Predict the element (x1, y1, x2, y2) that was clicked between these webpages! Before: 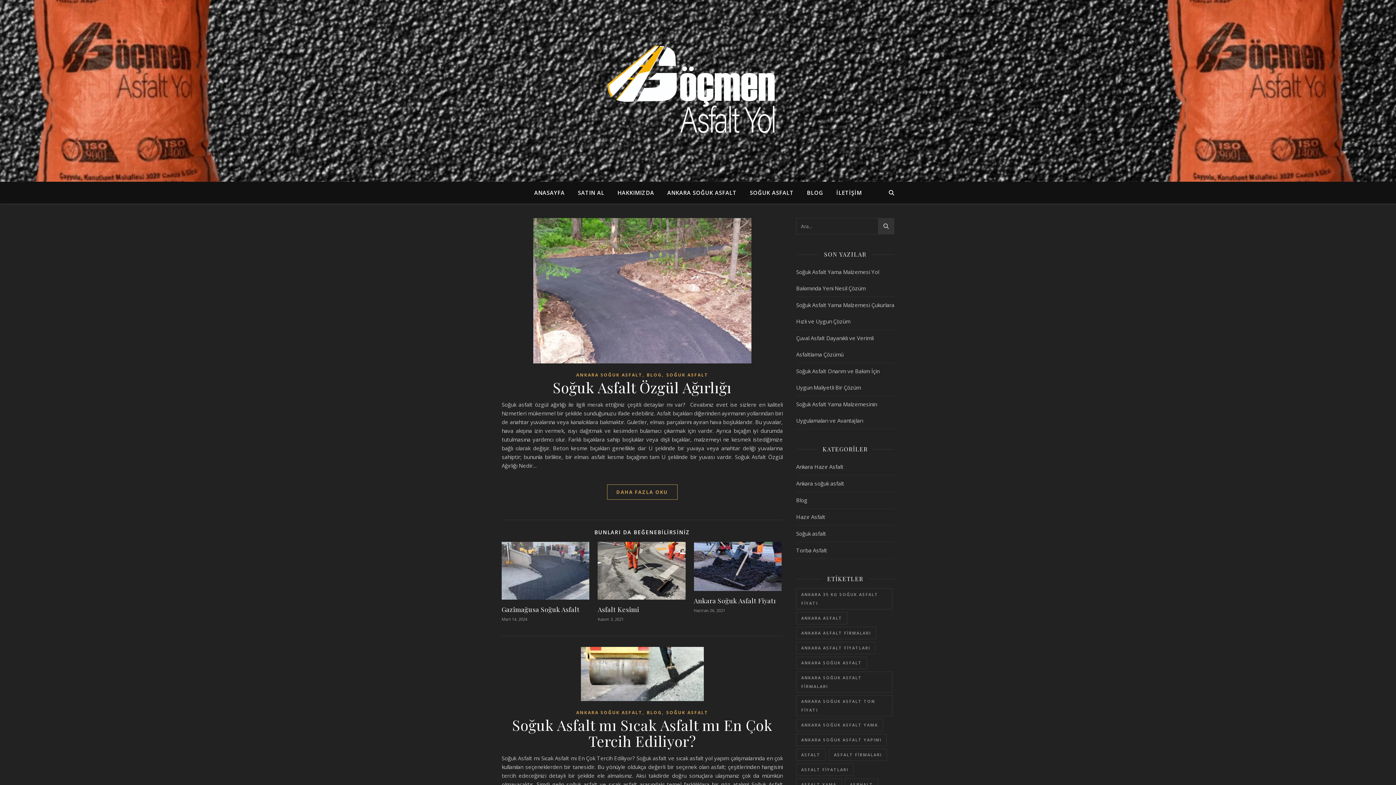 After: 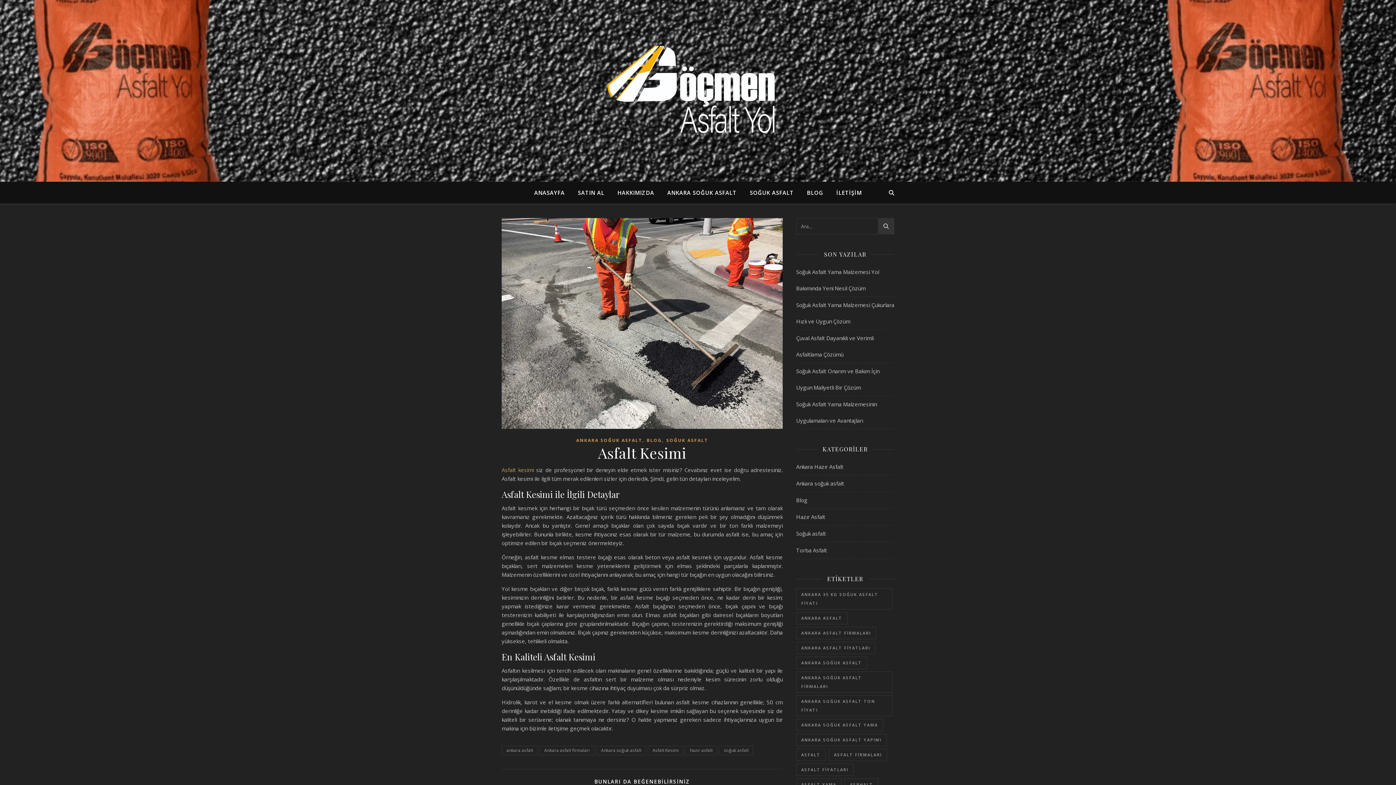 Action: bbox: (597, 605, 639, 614) label: Asfalt Kesimi